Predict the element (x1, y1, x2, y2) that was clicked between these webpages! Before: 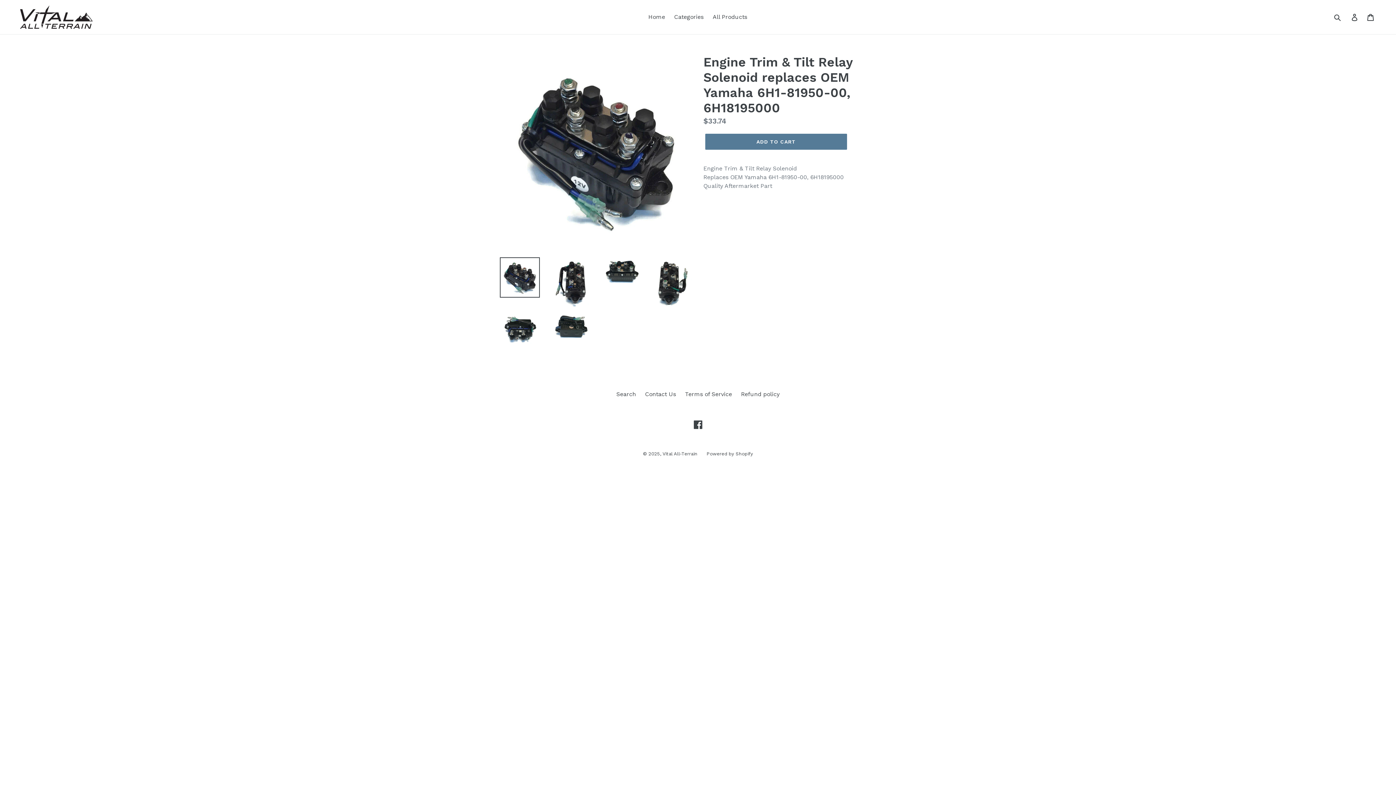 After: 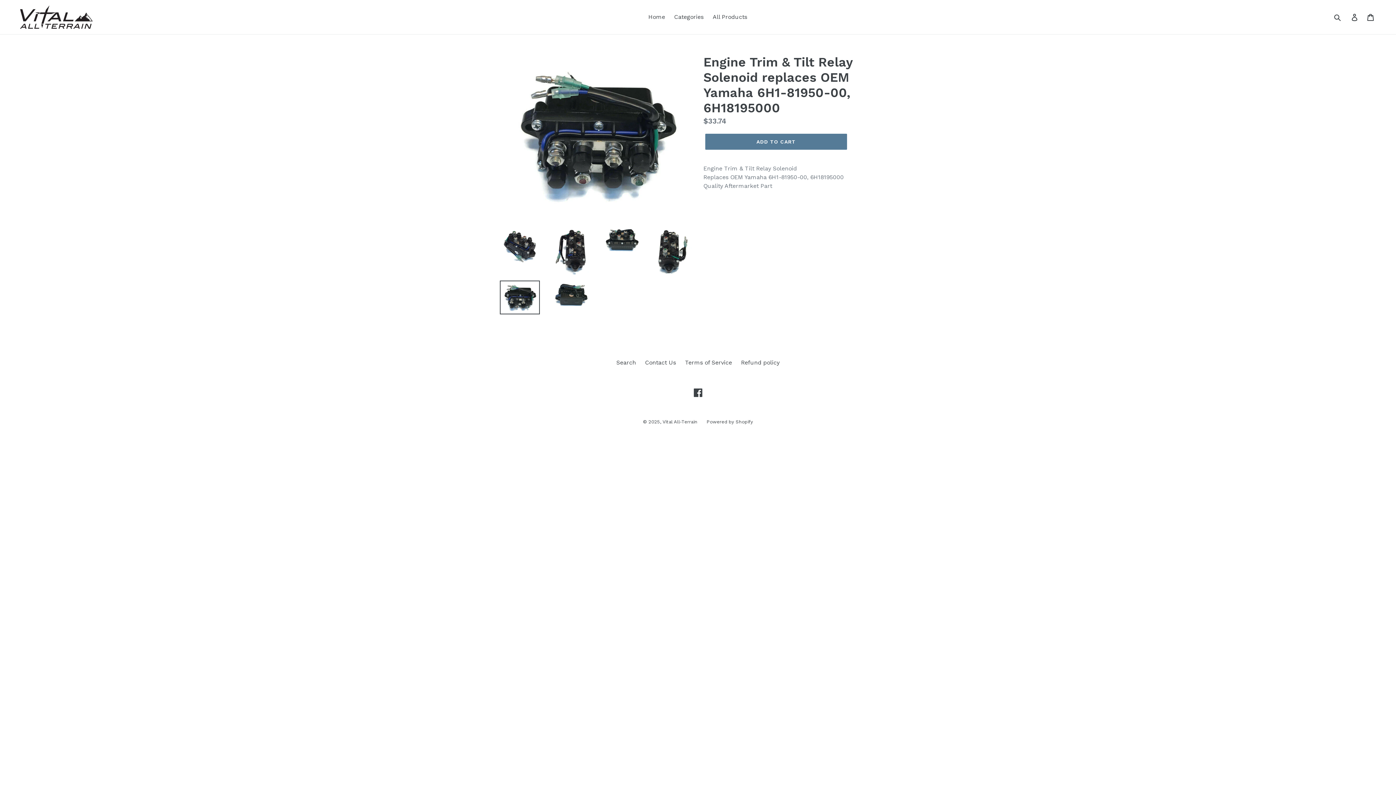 Action: bbox: (500, 312, 540, 346)